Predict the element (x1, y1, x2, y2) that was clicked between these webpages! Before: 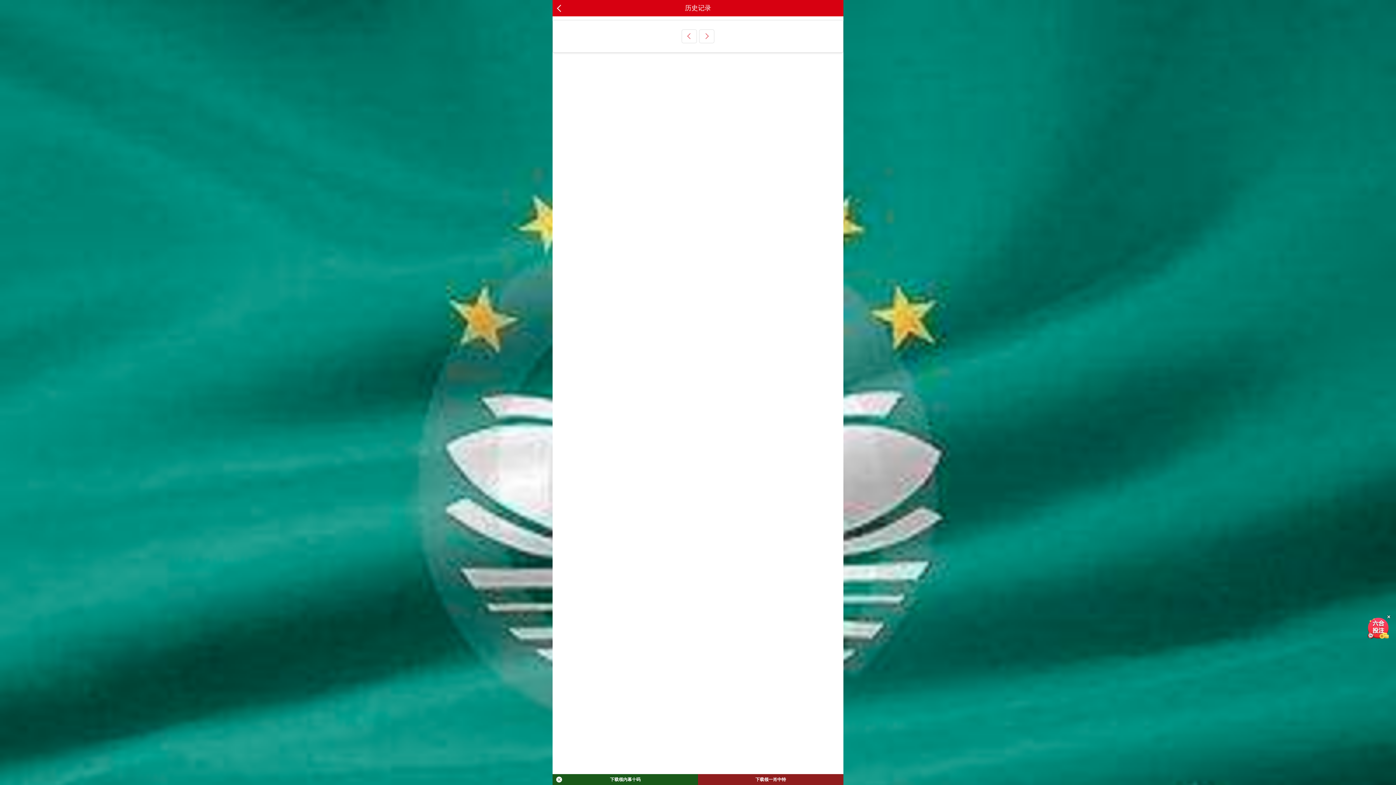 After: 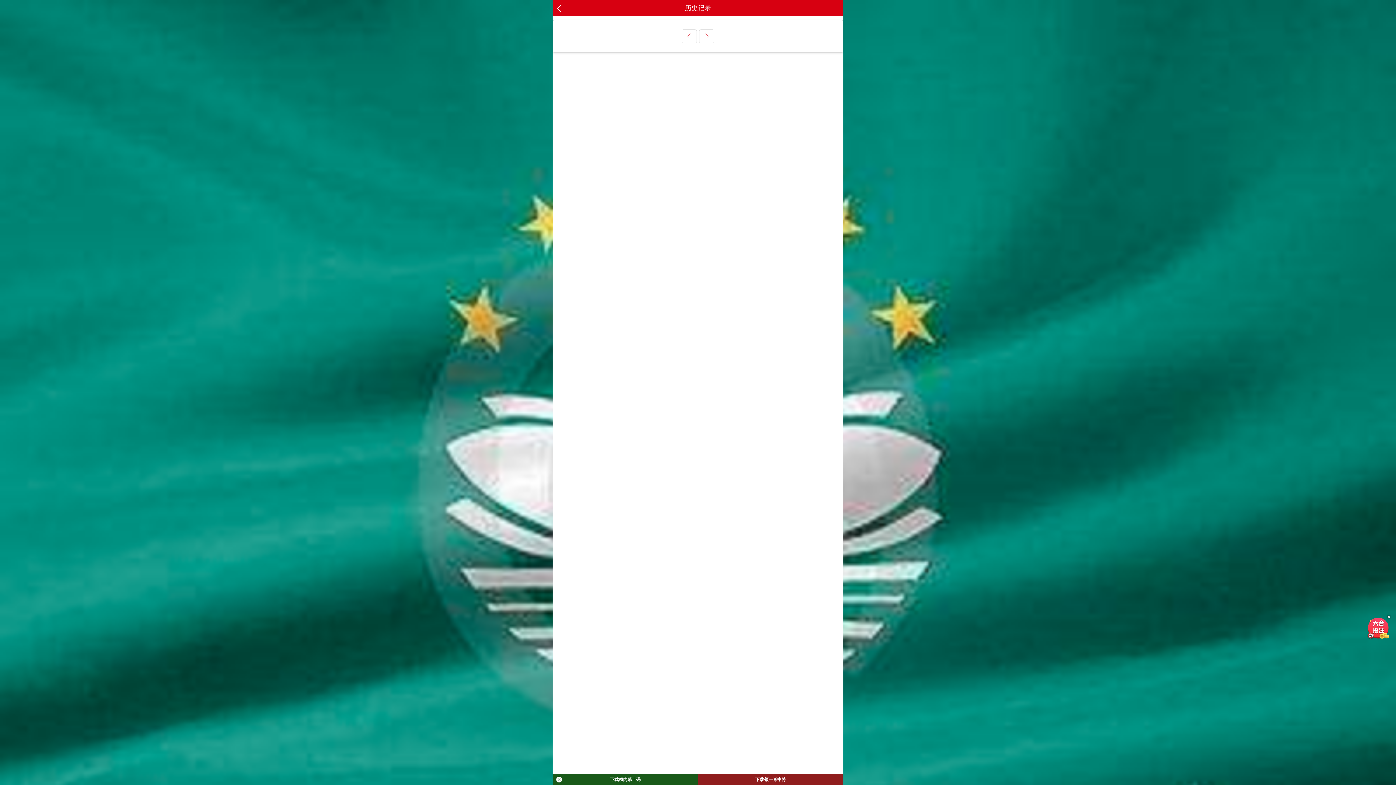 Action: label: 下载领内幕十码 bbox: (552, 774, 698, 785)